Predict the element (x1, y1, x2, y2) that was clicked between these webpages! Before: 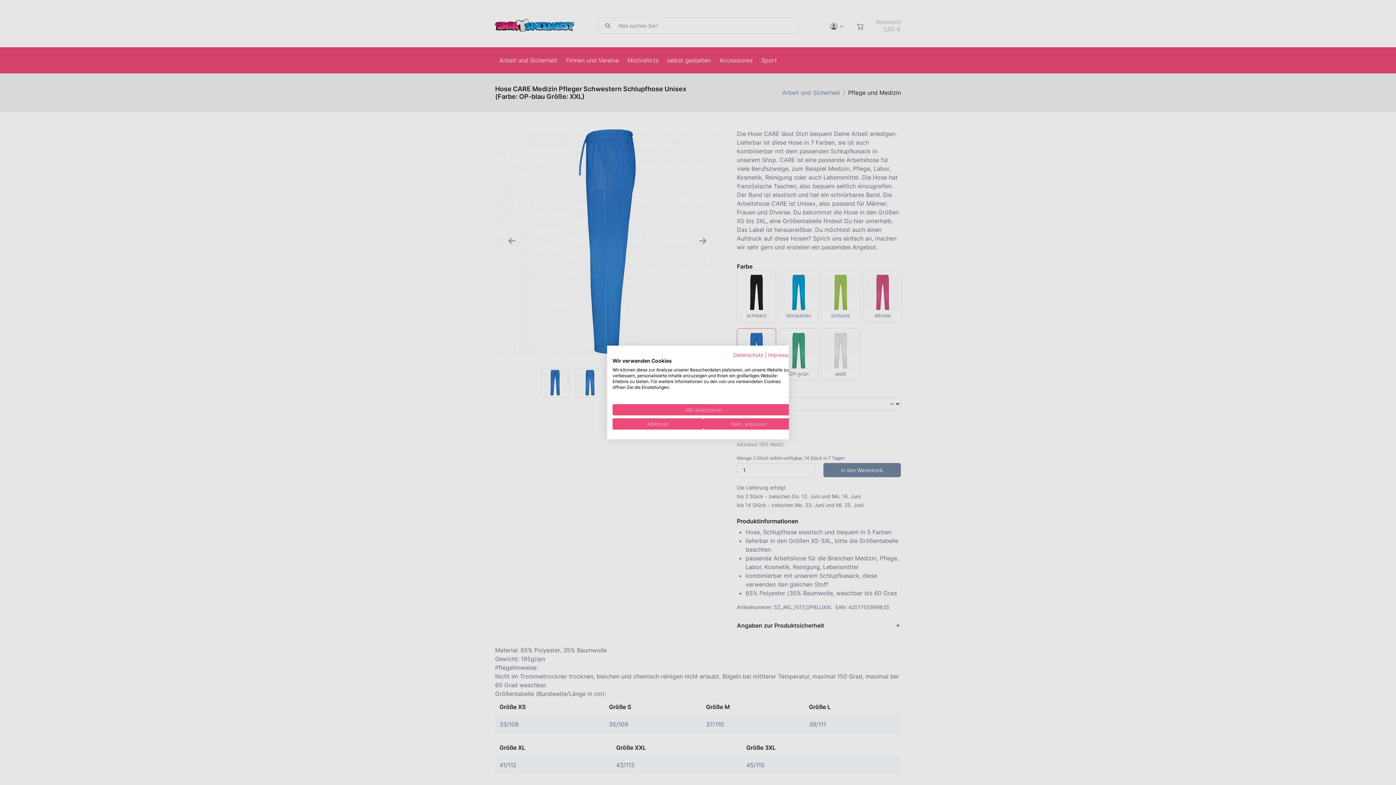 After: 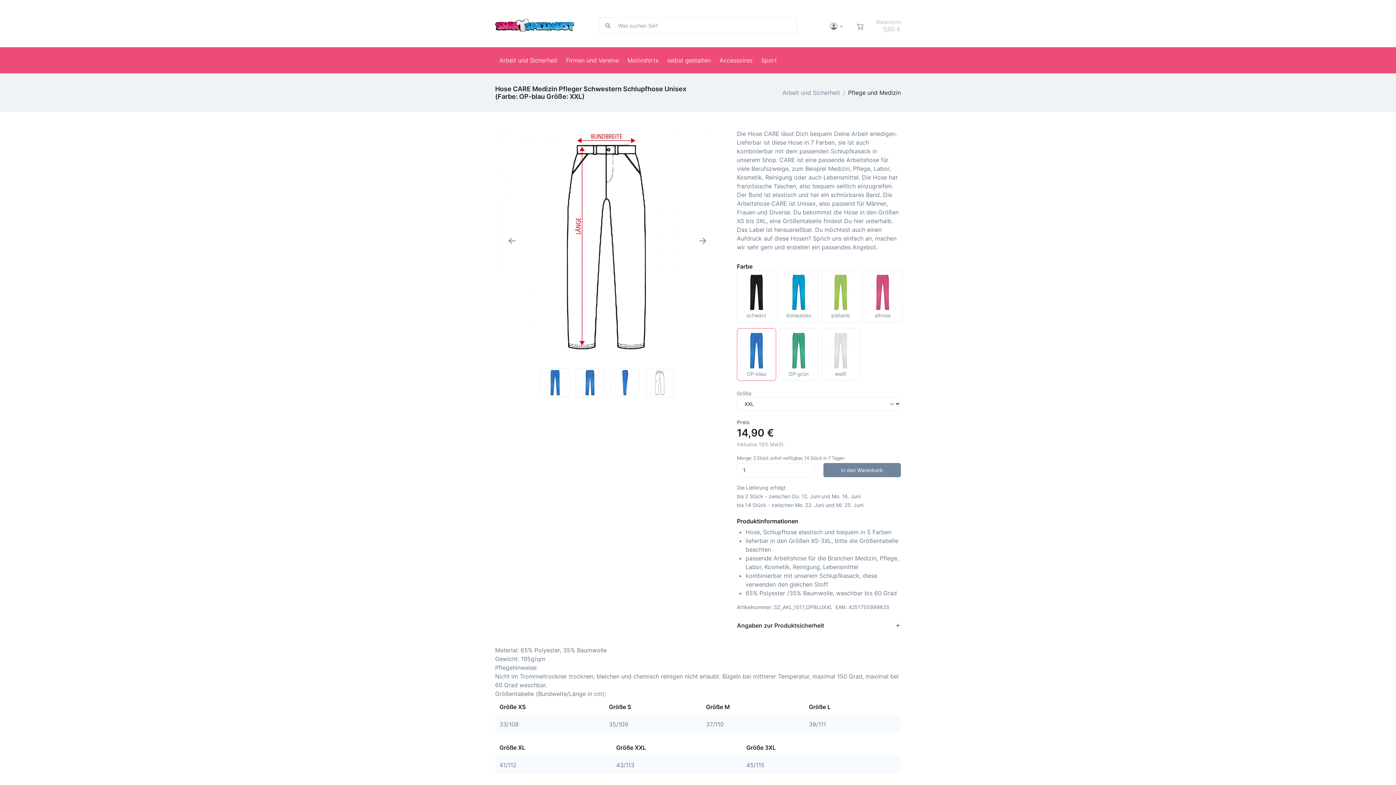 Action: label: Alle verweigern cookies bbox: (612, 418, 703, 429)